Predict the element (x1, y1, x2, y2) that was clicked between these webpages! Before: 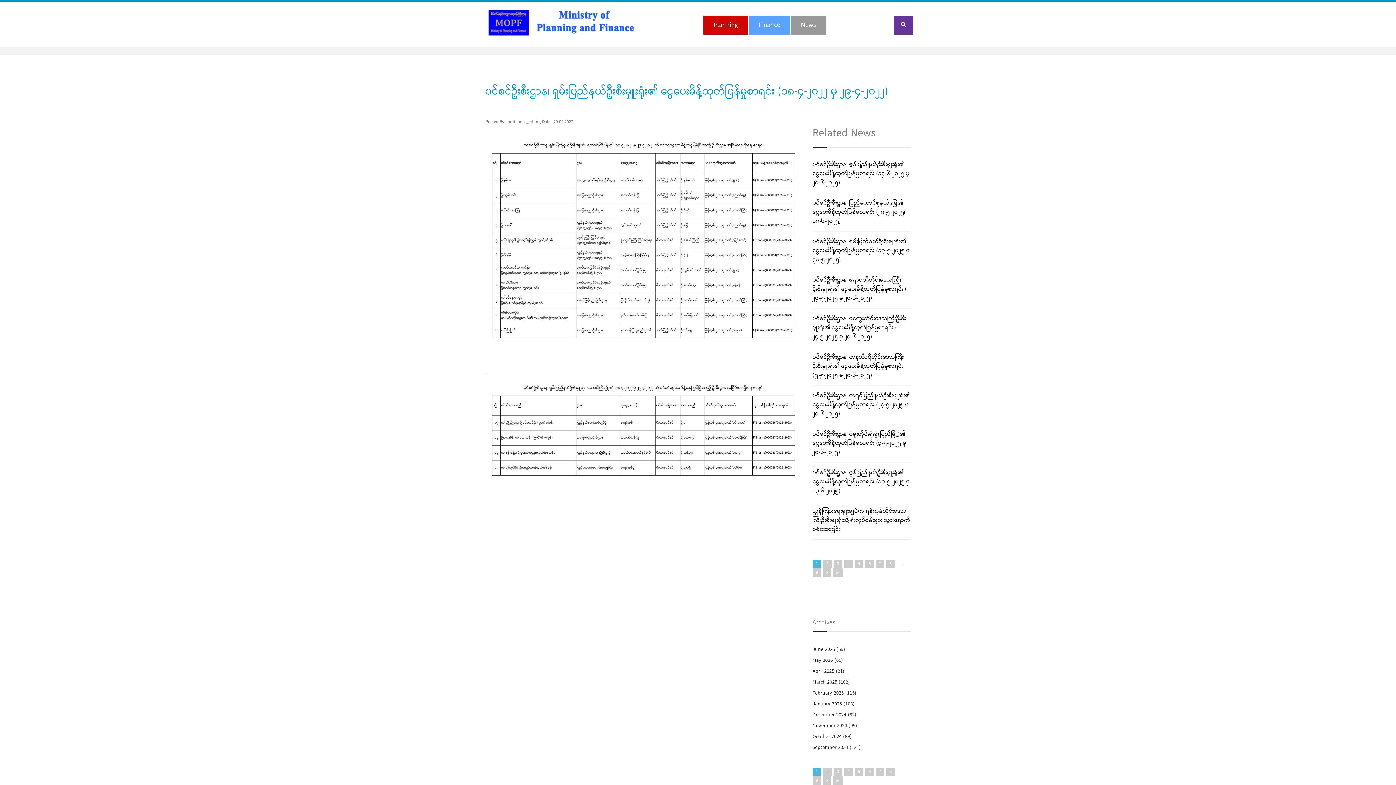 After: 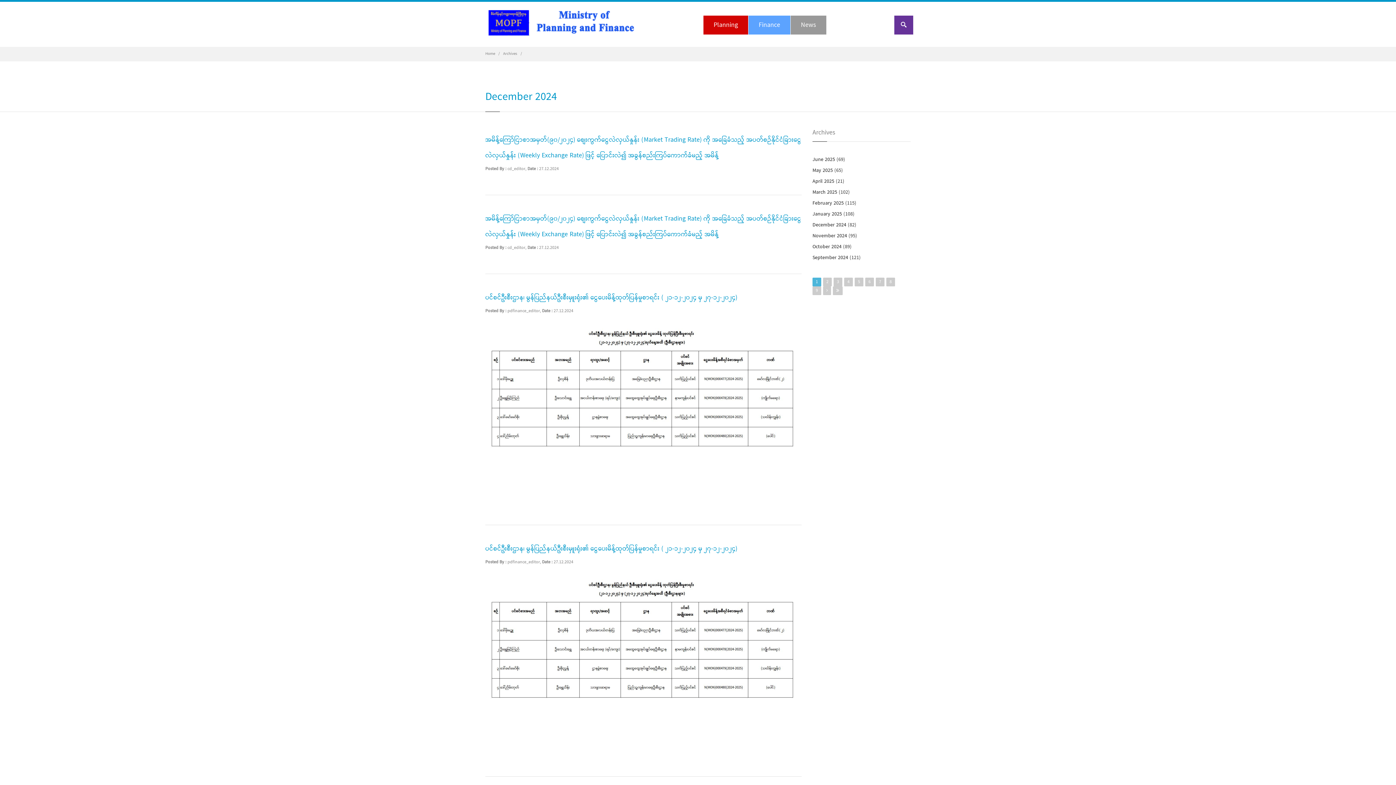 Action: bbox: (812, 711, 846, 719) label: December 2024